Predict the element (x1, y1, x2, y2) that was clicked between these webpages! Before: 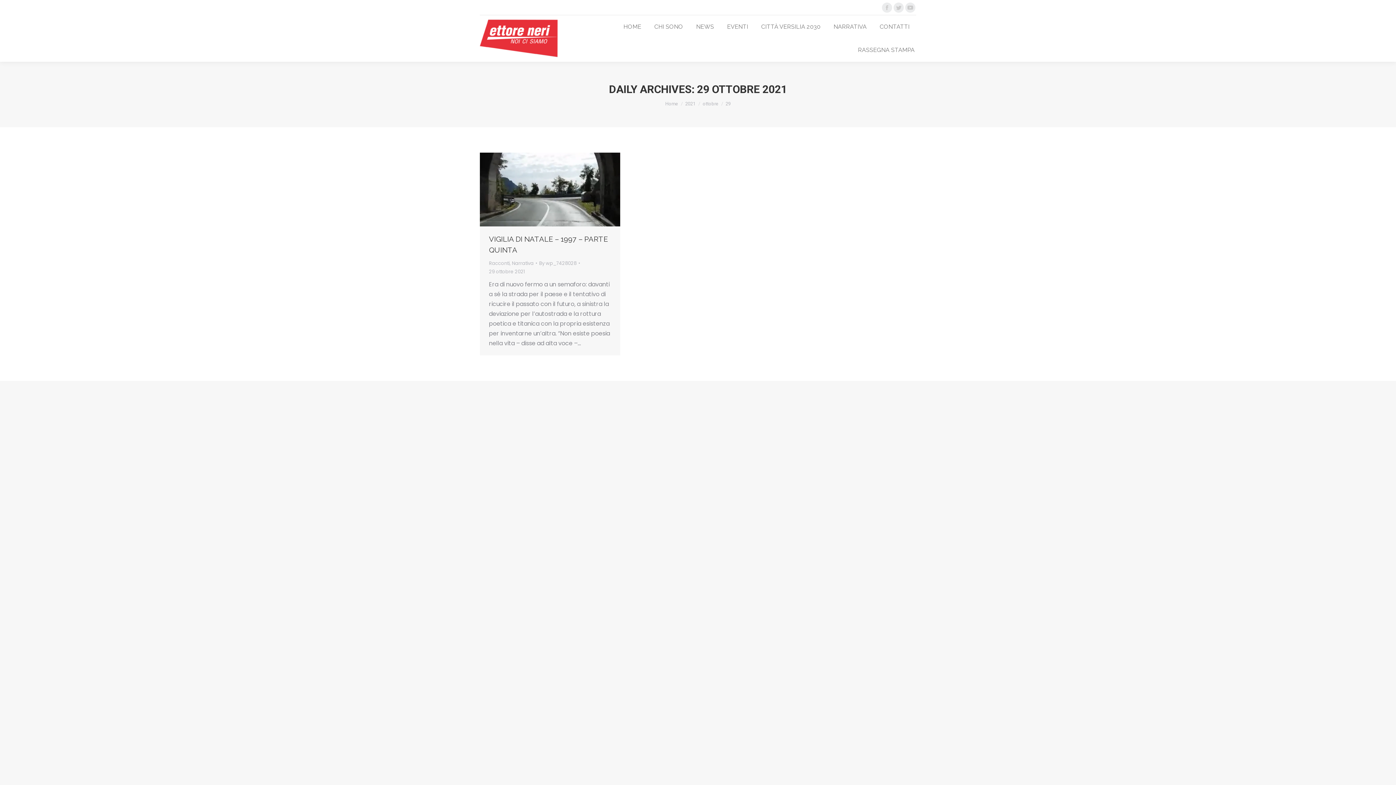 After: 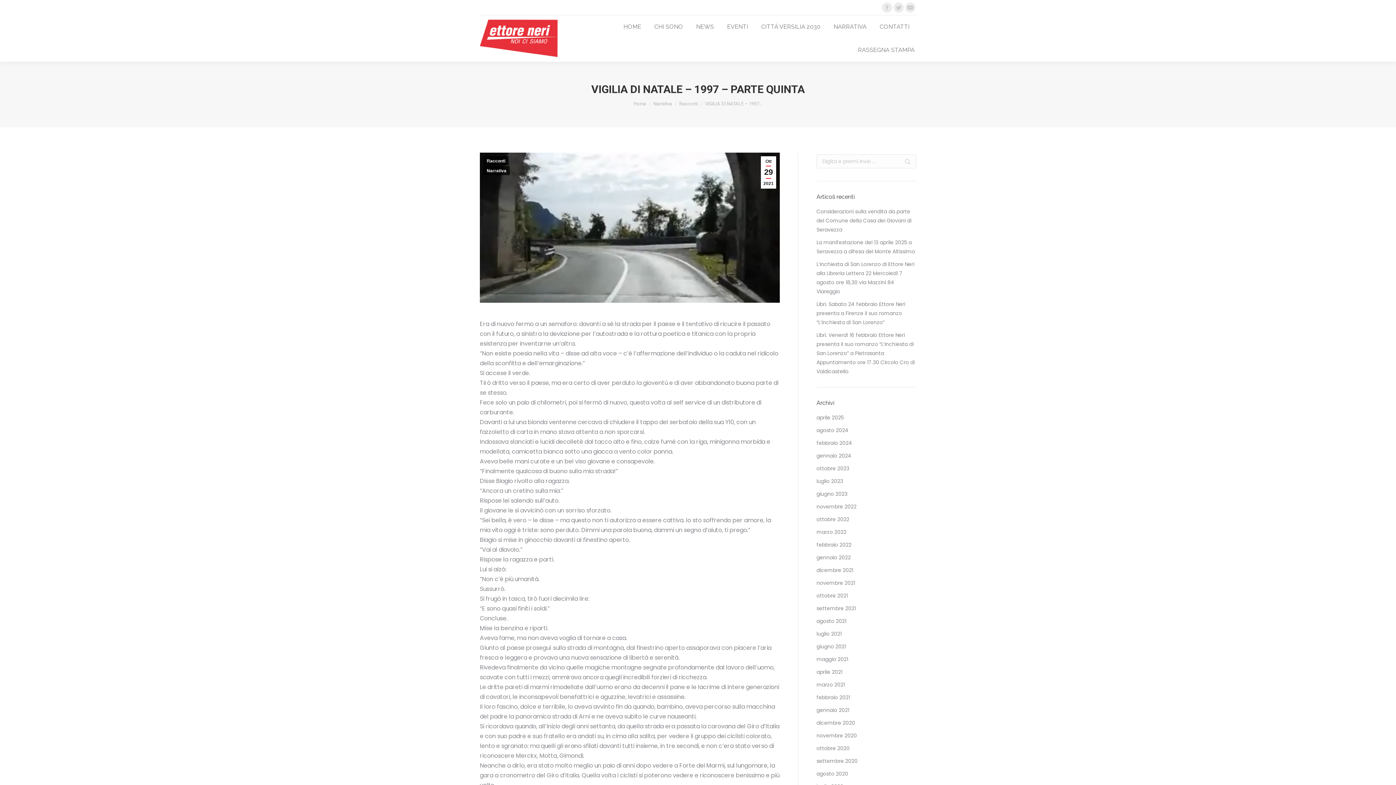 Action: bbox: (489, 233, 611, 255) label: VIGILIA DI NATALE – 1997 – PARTE QUINTA